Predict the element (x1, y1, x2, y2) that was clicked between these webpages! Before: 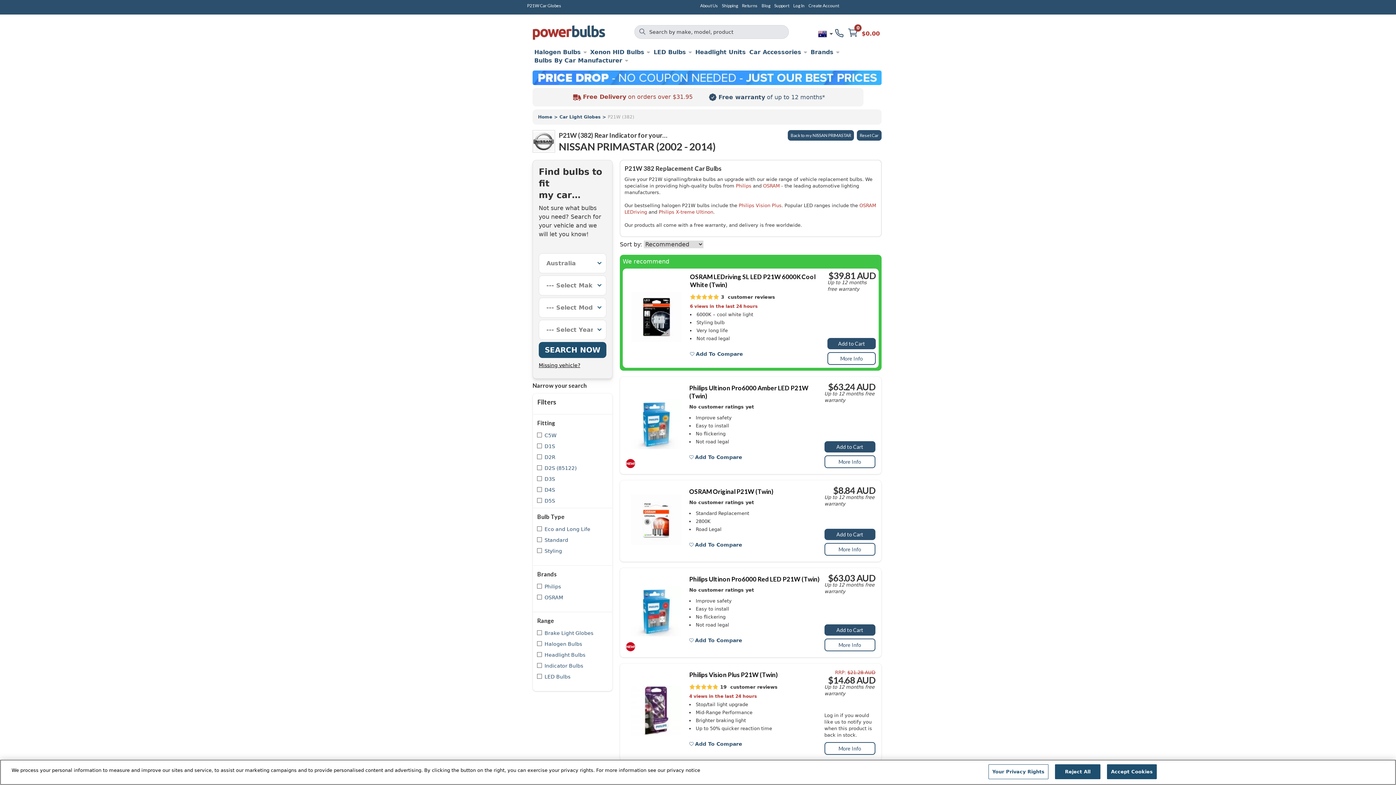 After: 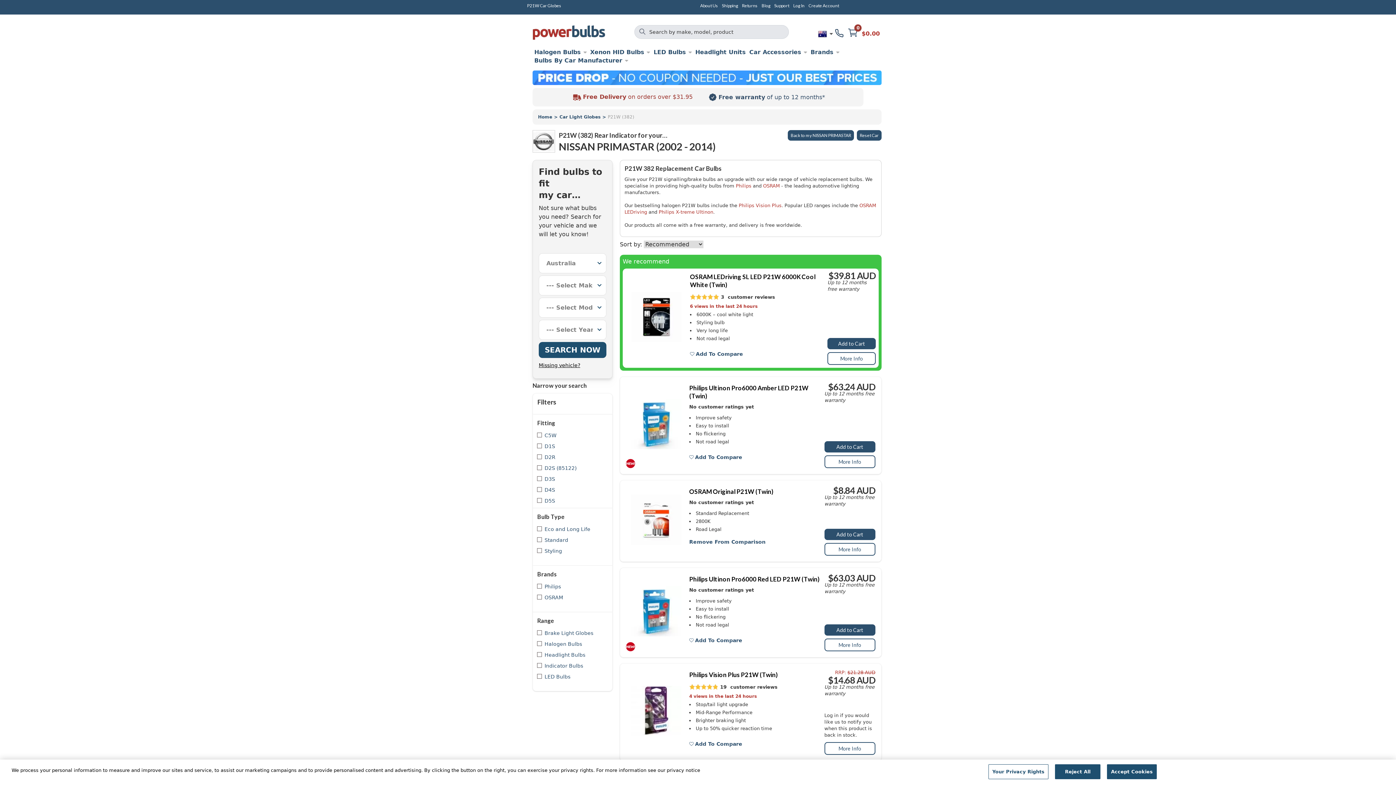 Action: label: Add To Compare bbox: (689, 538, 773, 551)